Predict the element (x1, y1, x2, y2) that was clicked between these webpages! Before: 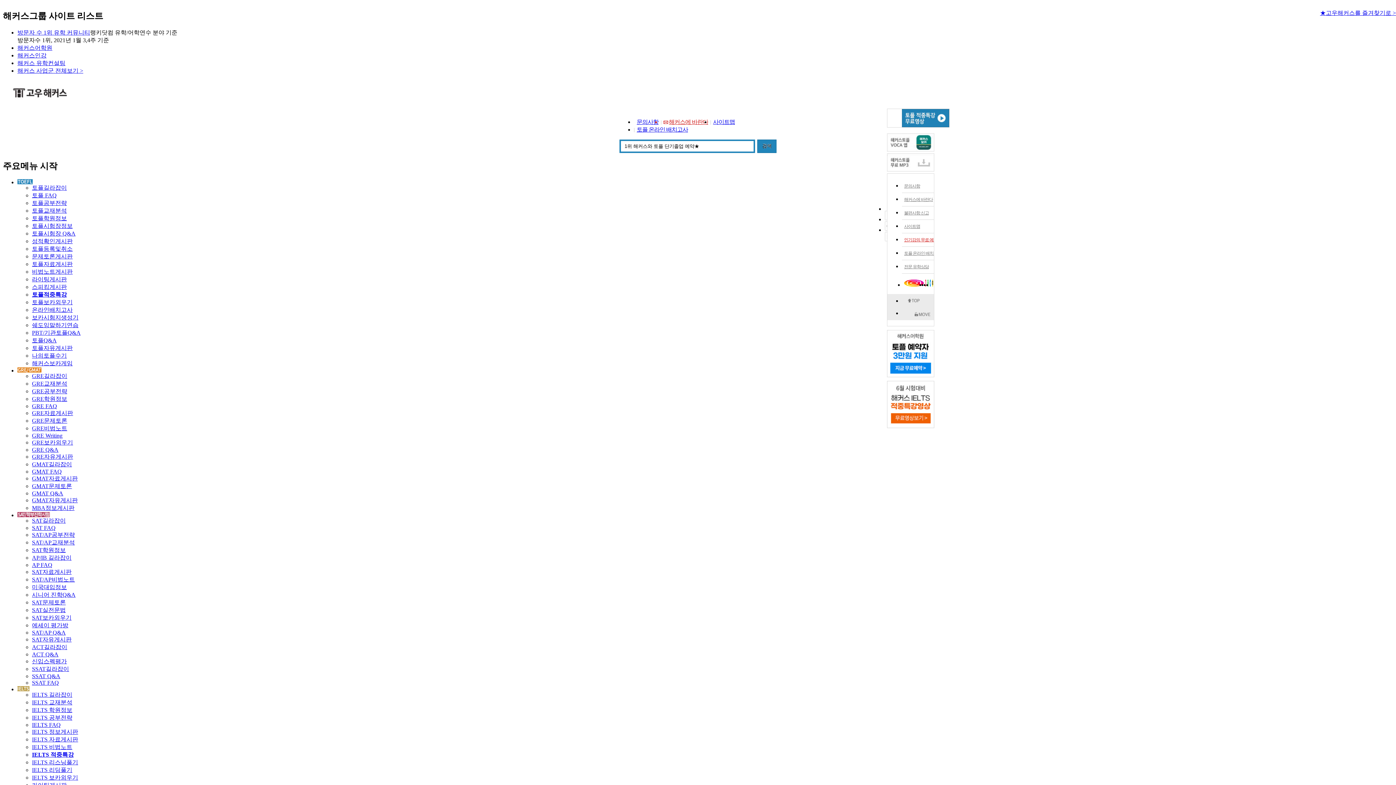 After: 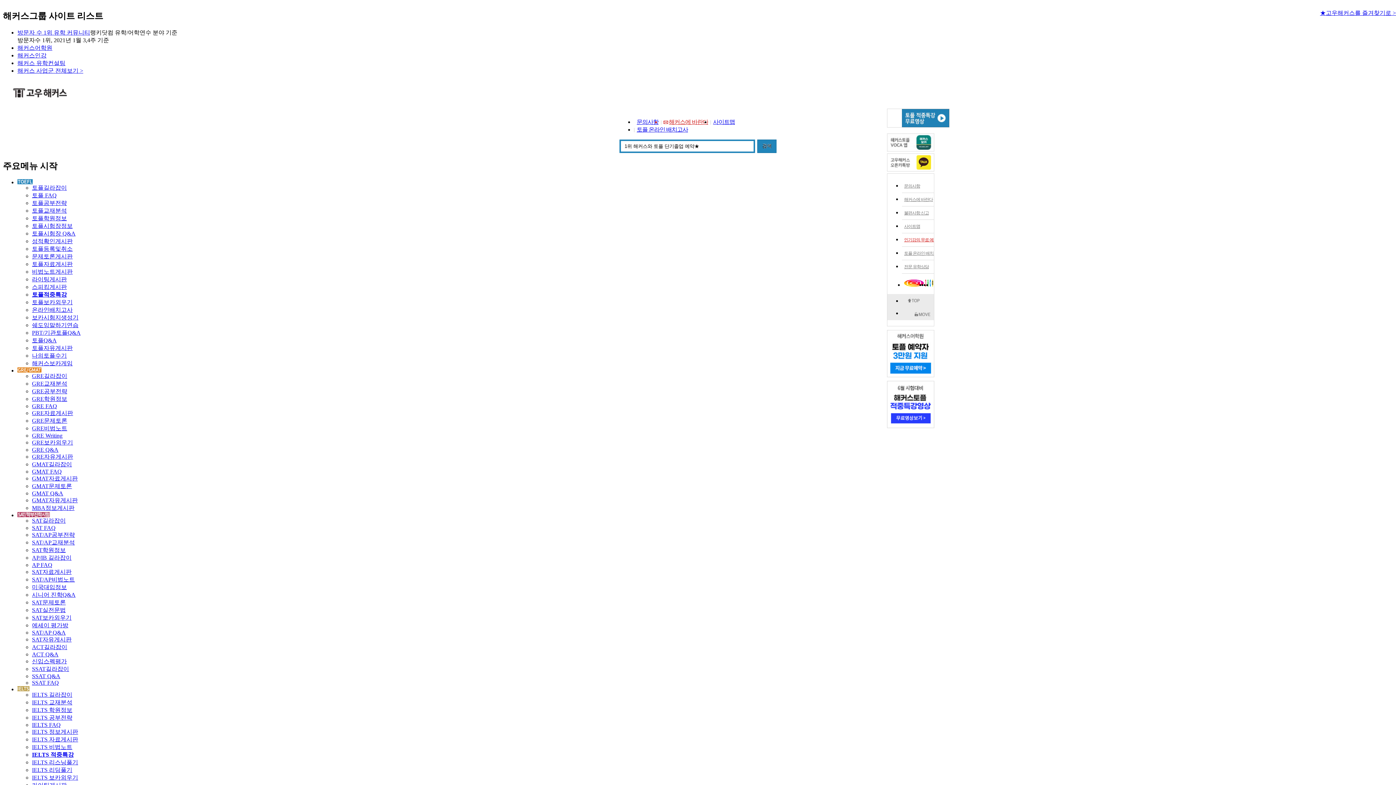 Action: bbox: (32, 360, 72, 366) label: 해커스보카게임